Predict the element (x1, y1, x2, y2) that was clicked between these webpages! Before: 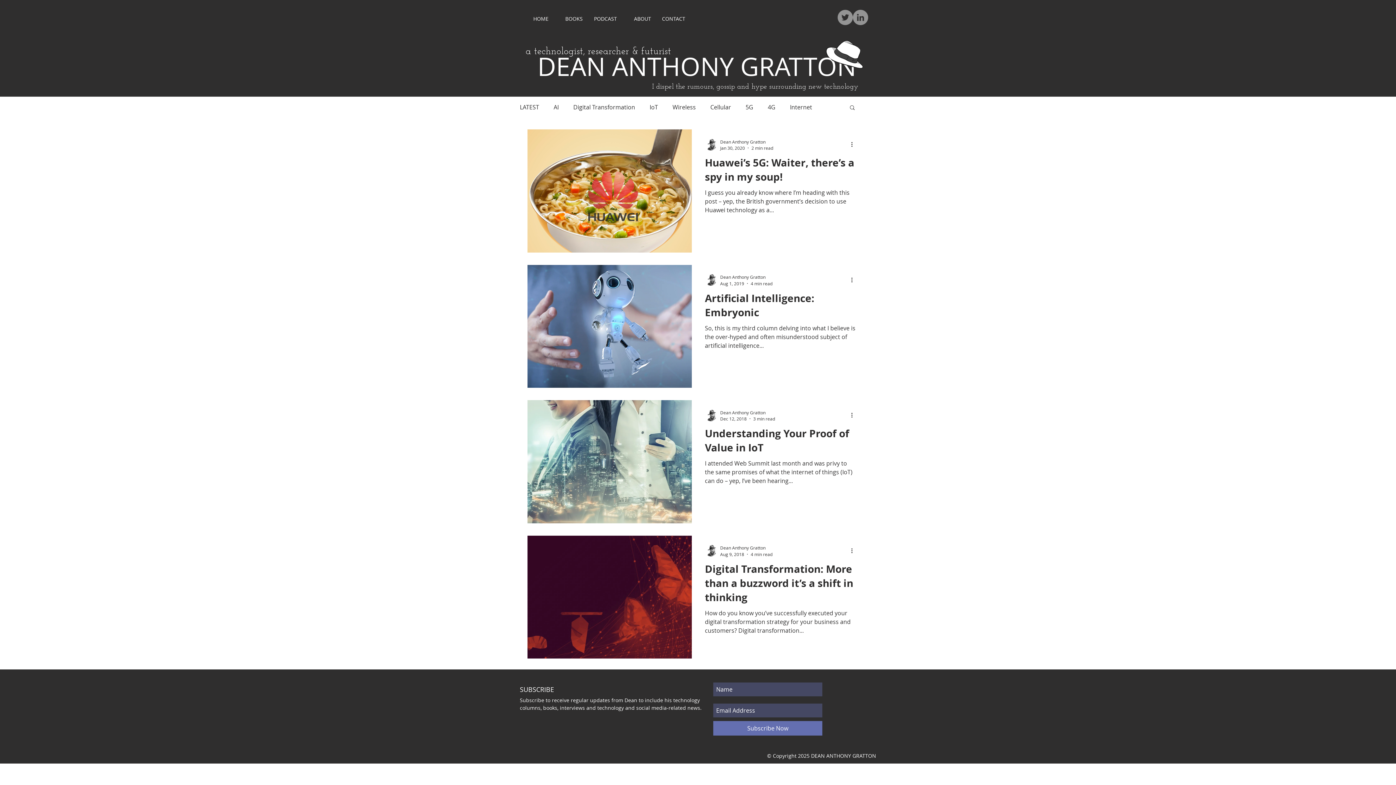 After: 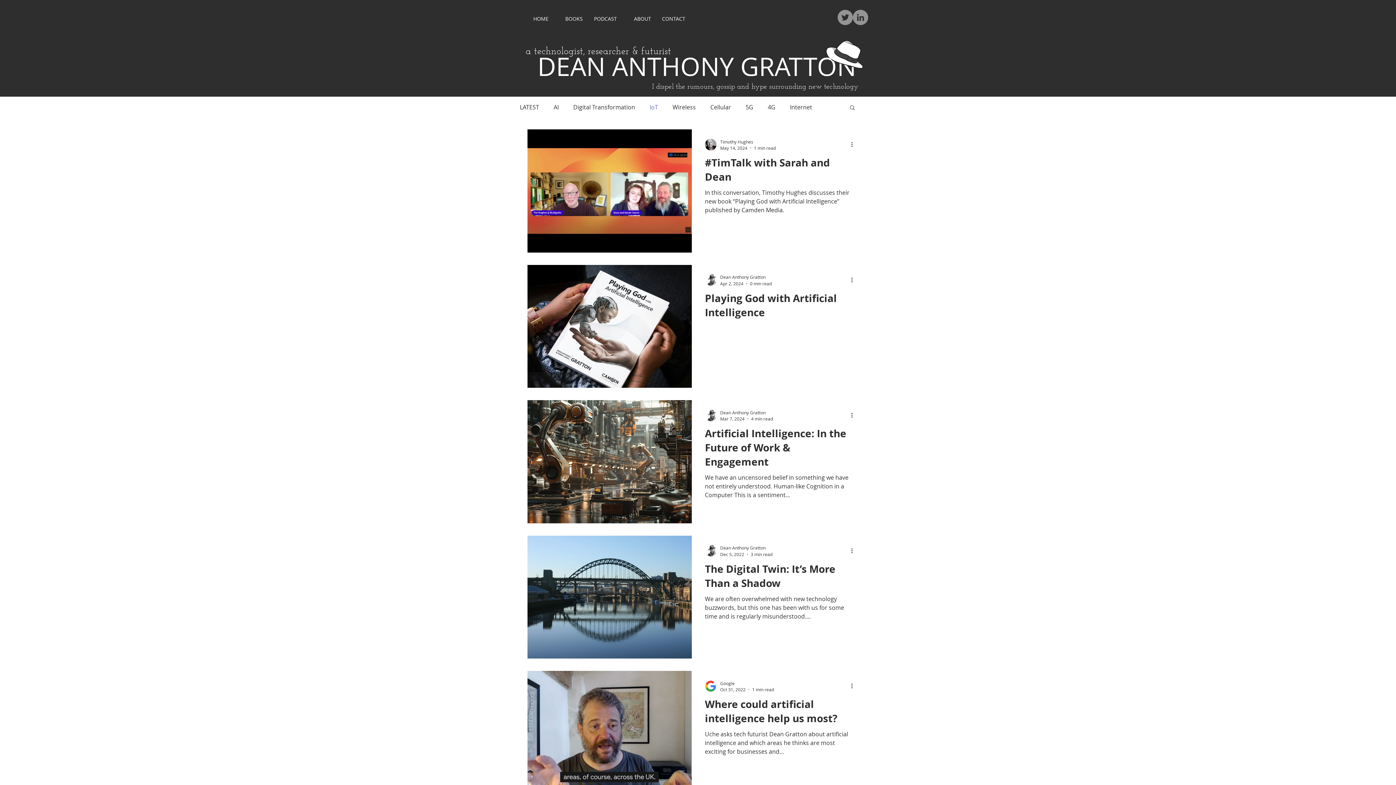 Action: bbox: (649, 103, 658, 111) label: IoT